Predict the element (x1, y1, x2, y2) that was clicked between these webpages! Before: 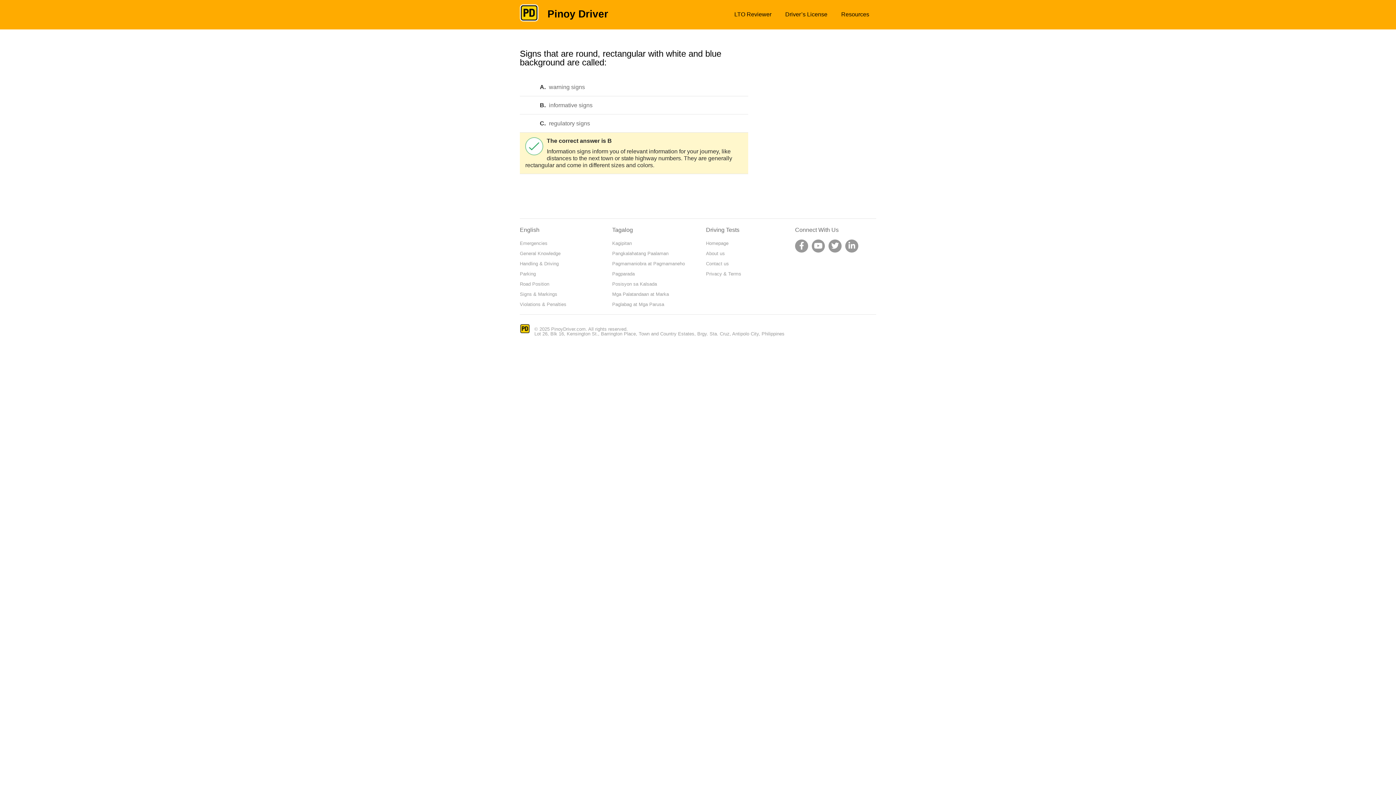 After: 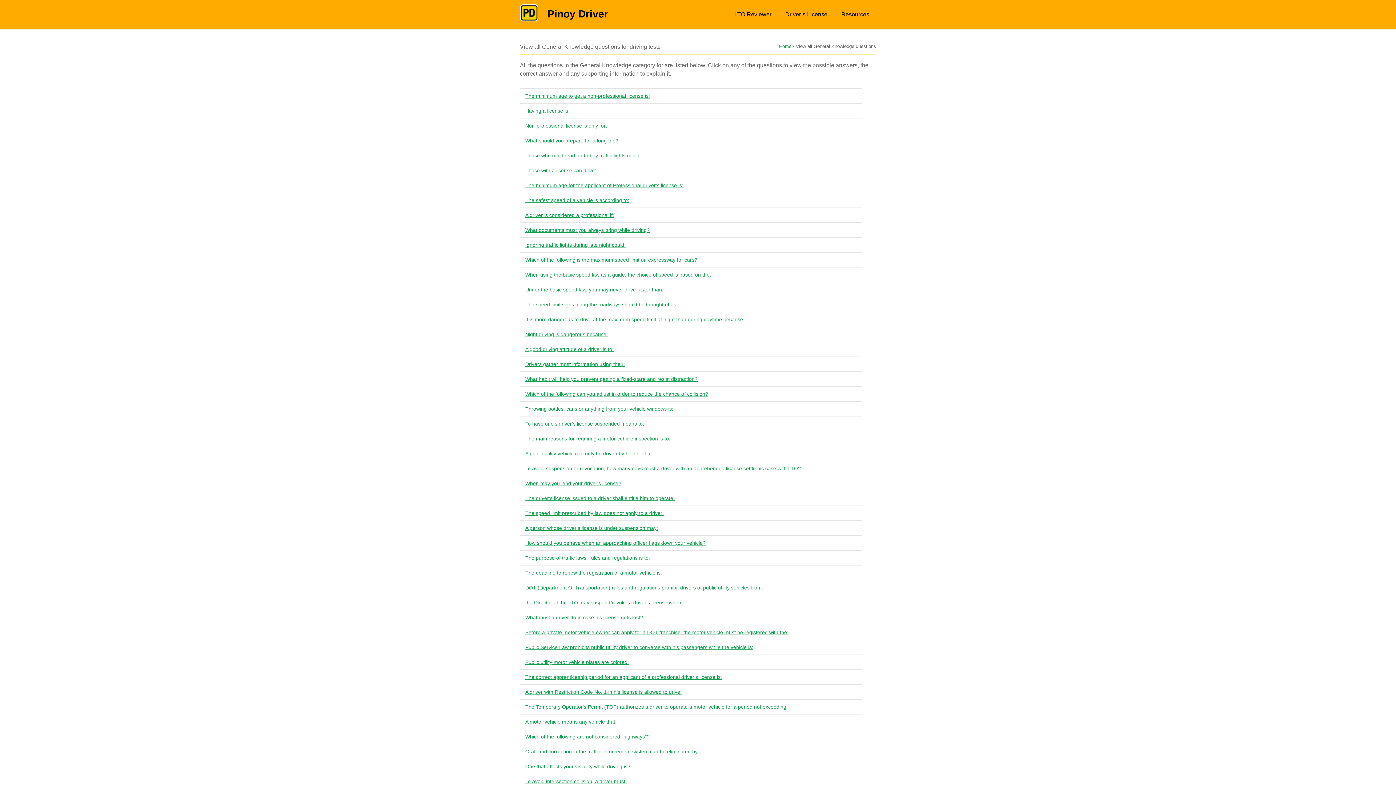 Action: label: General Knowledge bbox: (520, 250, 560, 256)